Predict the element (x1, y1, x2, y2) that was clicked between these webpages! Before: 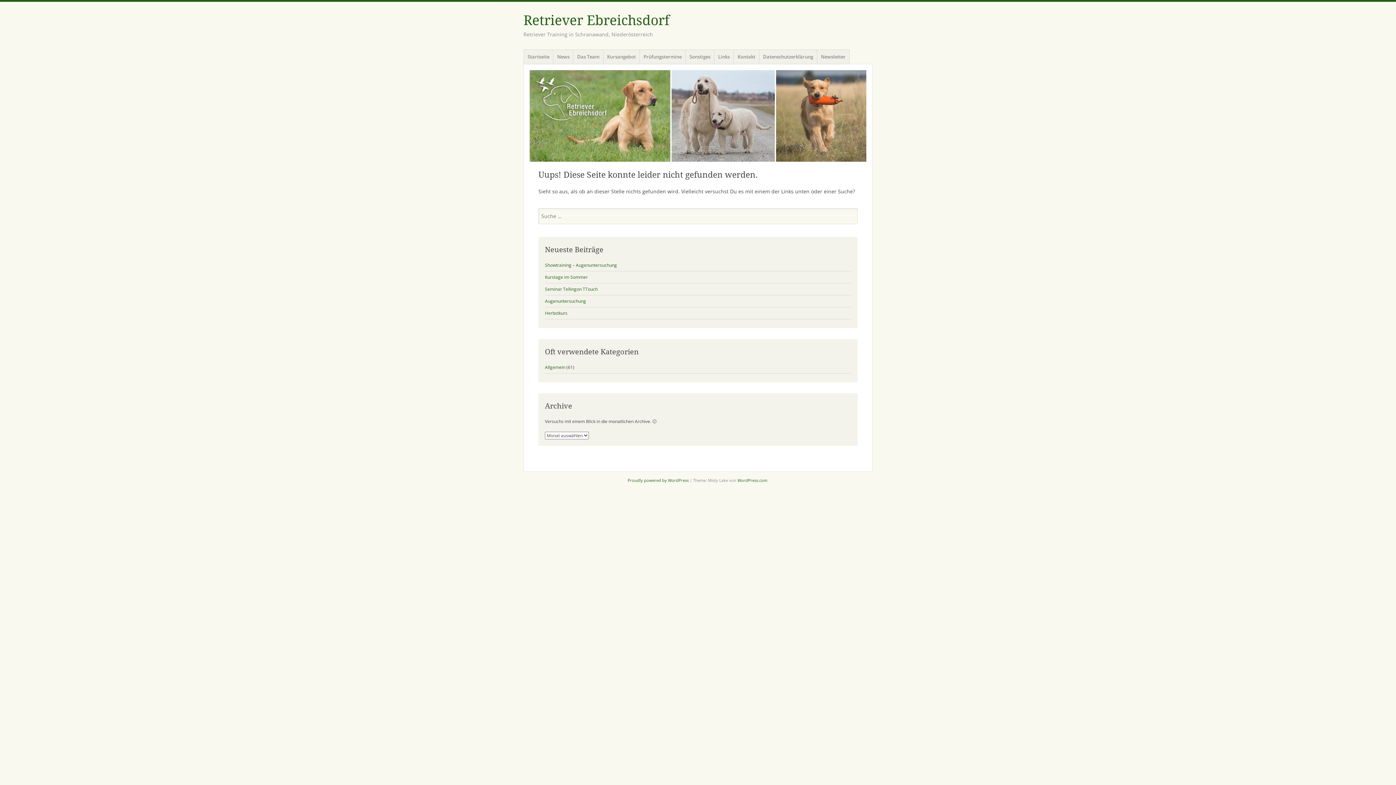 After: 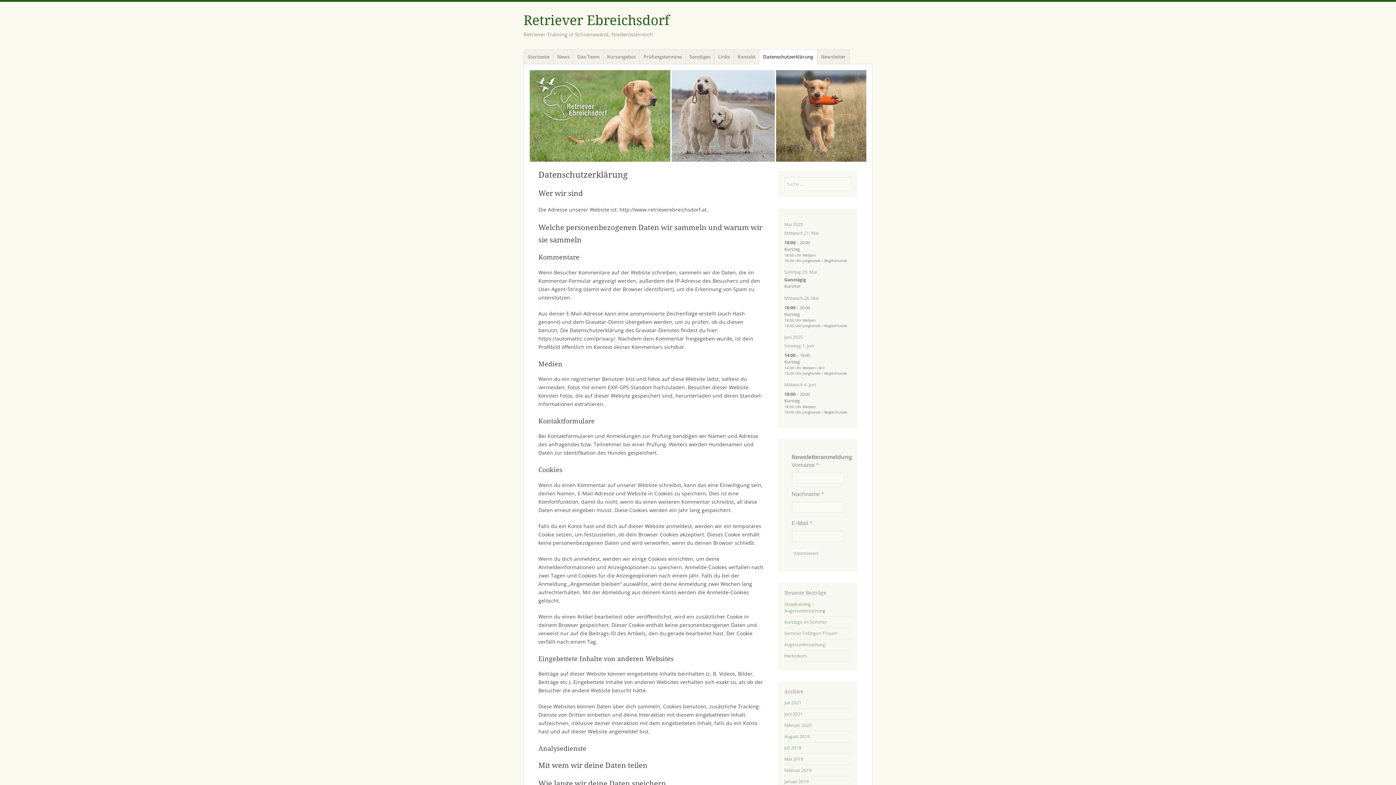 Action: label: Datenschutzerklärung bbox: (759, 49, 817, 64)